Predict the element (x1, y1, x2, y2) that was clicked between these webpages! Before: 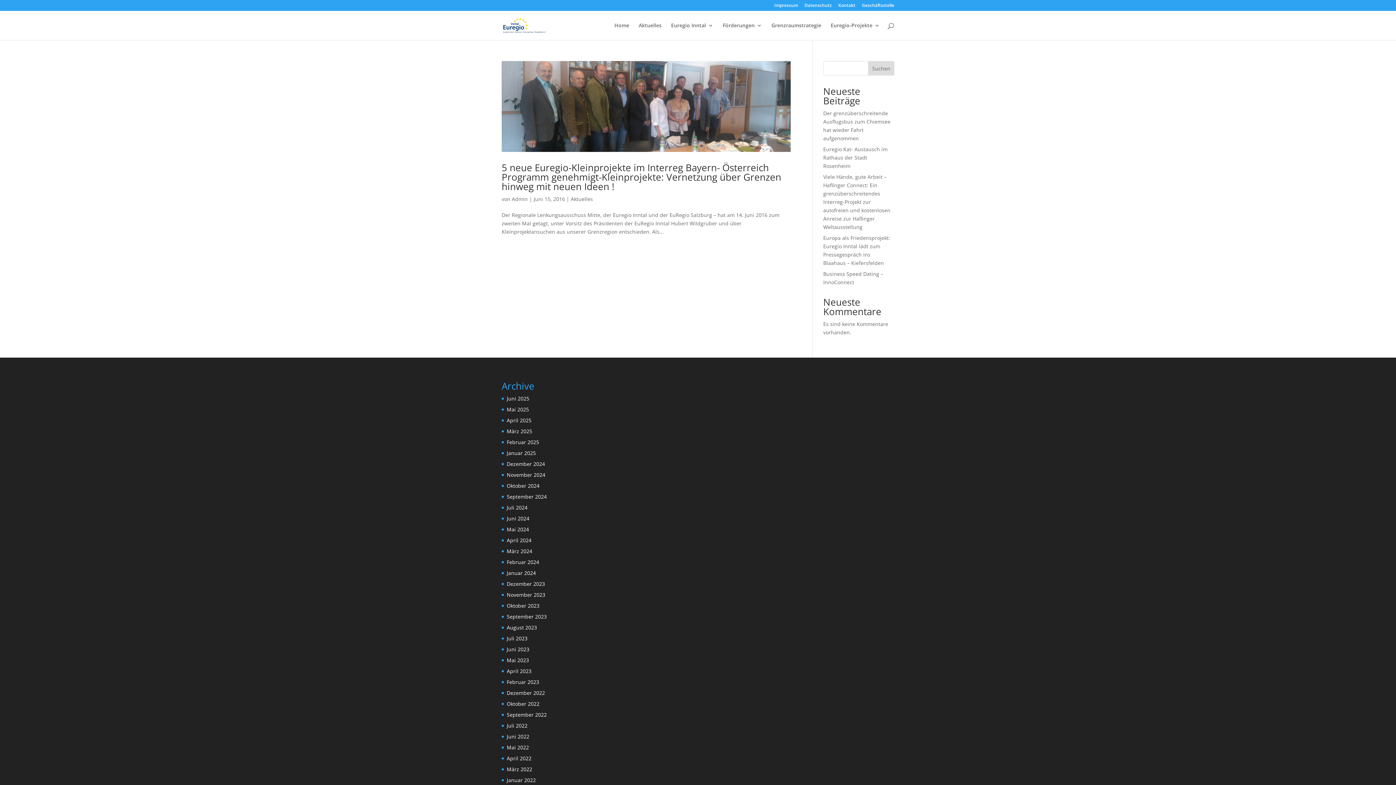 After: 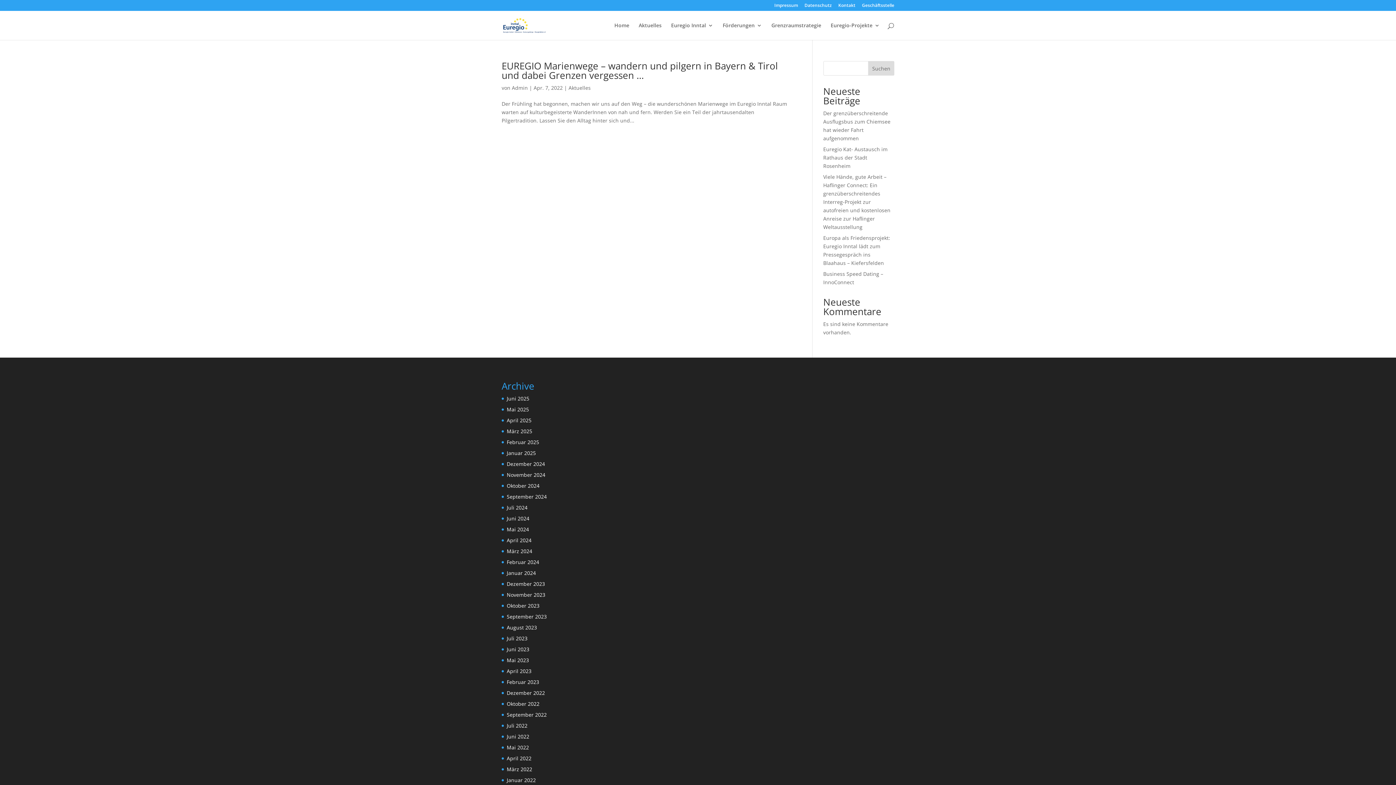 Action: label: April 2022 bbox: (506, 755, 531, 762)